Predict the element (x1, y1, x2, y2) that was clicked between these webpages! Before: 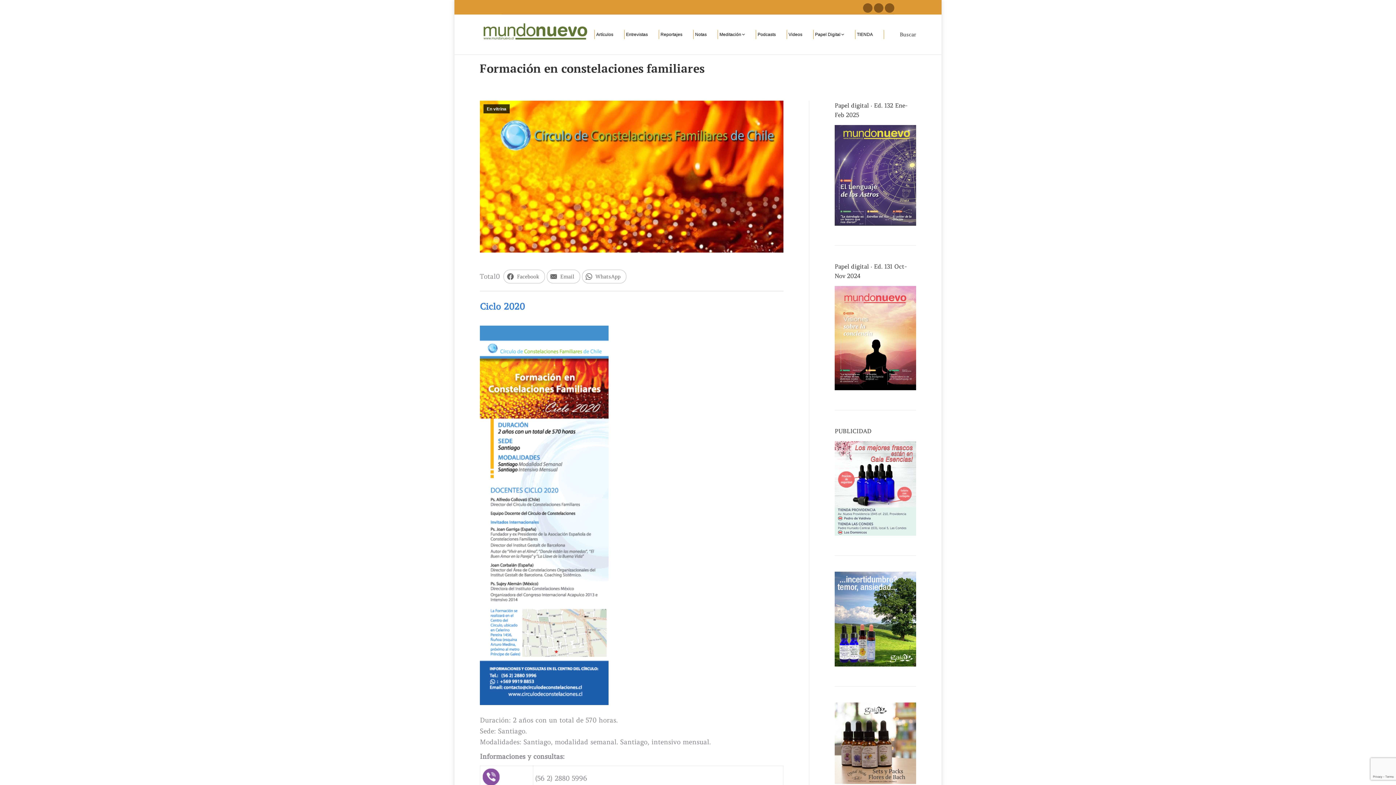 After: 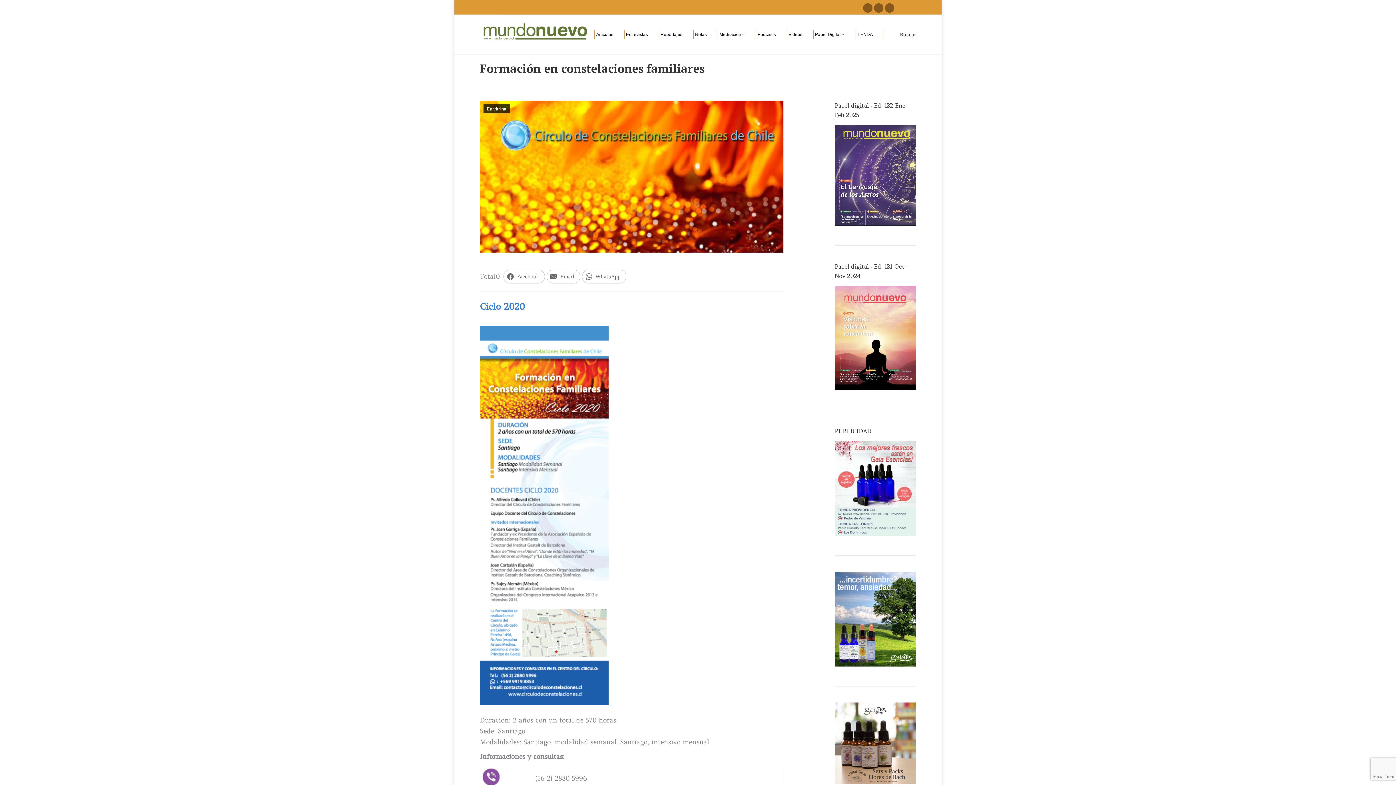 Action: bbox: (834, 531, 916, 537)